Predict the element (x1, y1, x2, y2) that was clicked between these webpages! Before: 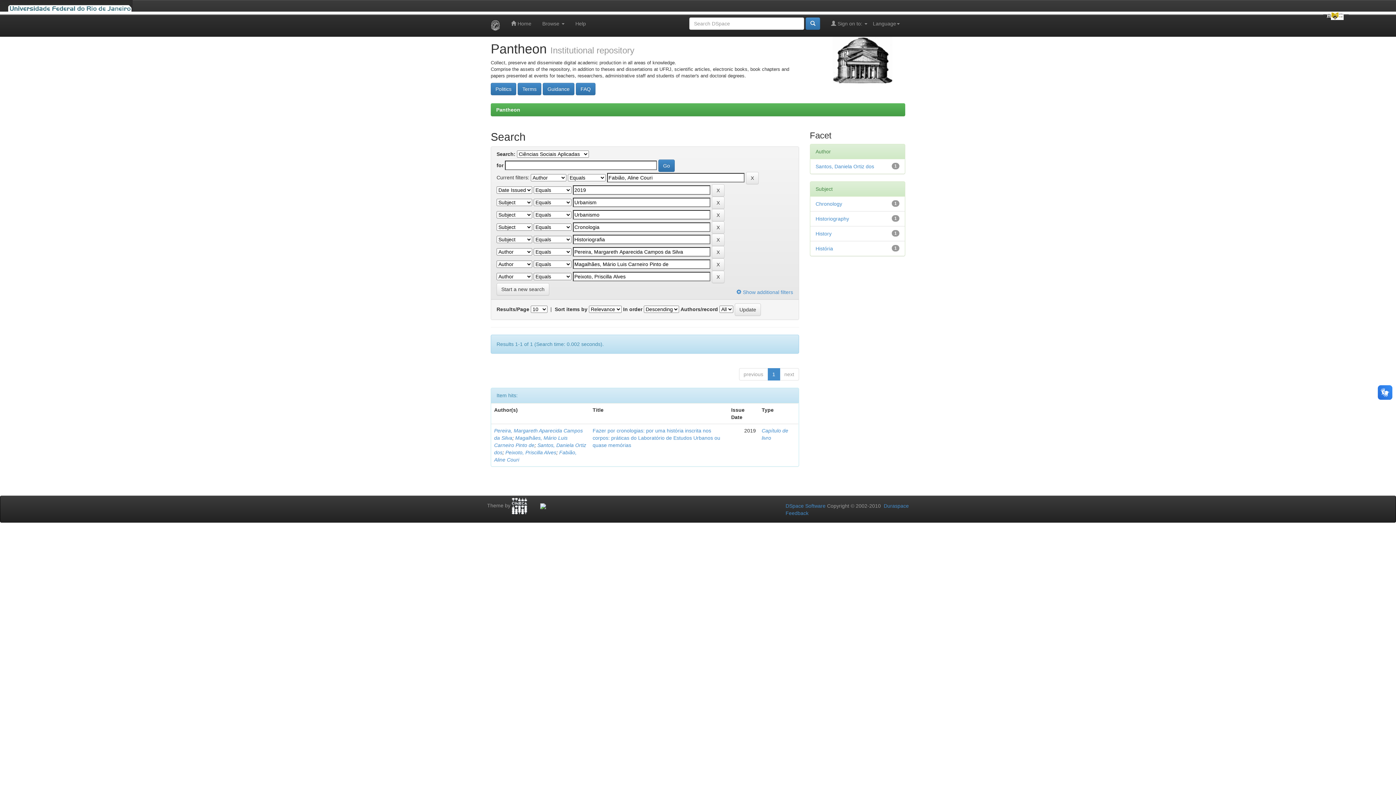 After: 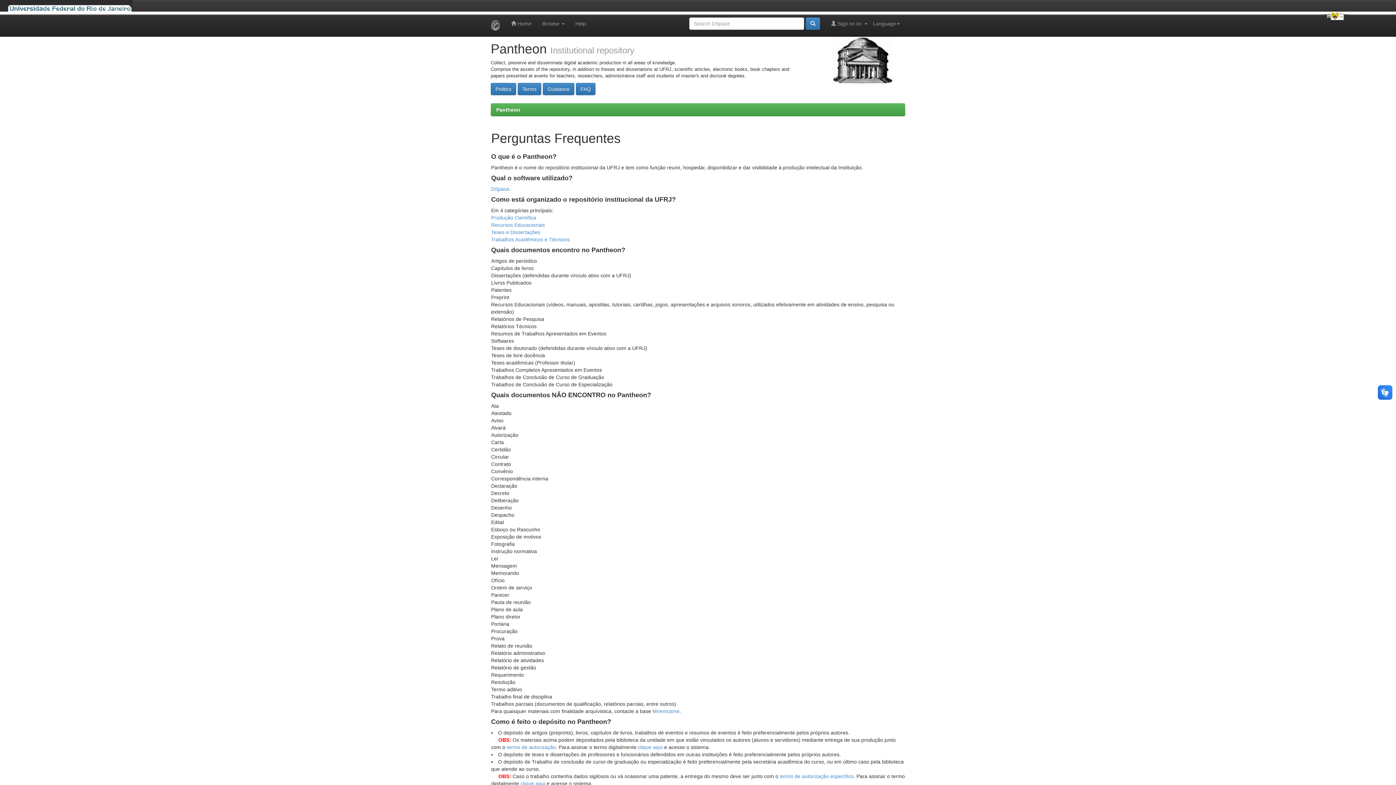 Action: label: FAQ bbox: (576, 82, 595, 95)